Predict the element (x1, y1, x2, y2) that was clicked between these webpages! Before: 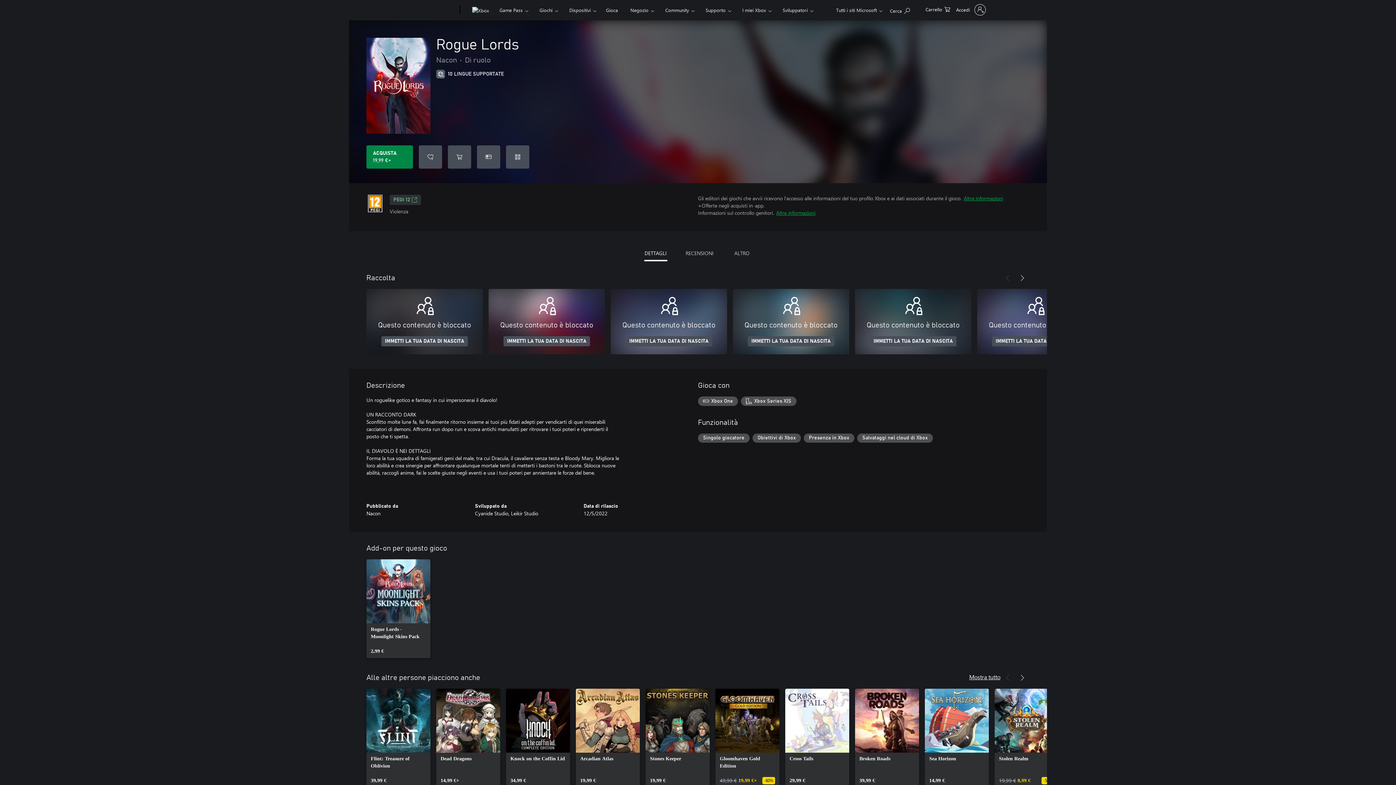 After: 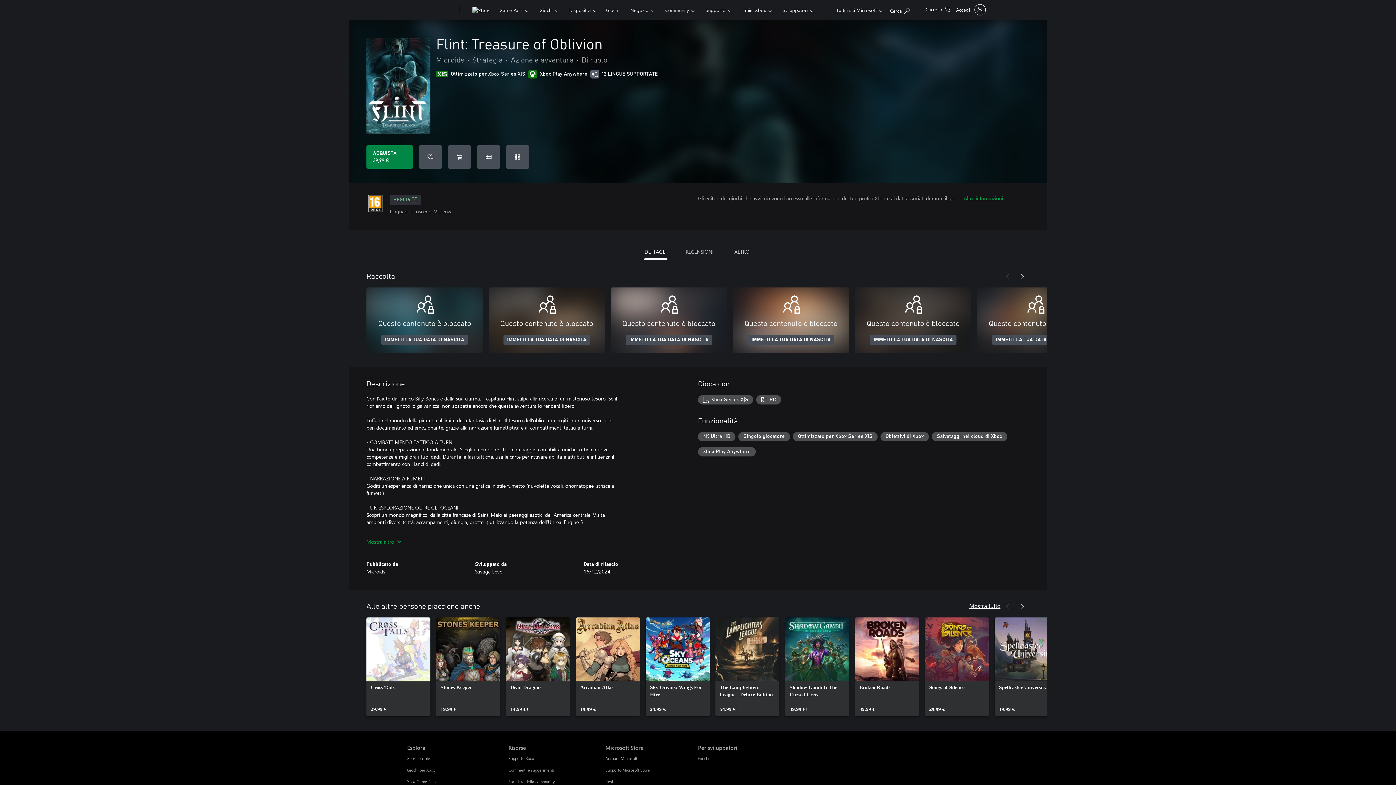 Action: bbox: (366, 689, 430, 788) label: Flint: Treasure of Oblivion, 39,99 €